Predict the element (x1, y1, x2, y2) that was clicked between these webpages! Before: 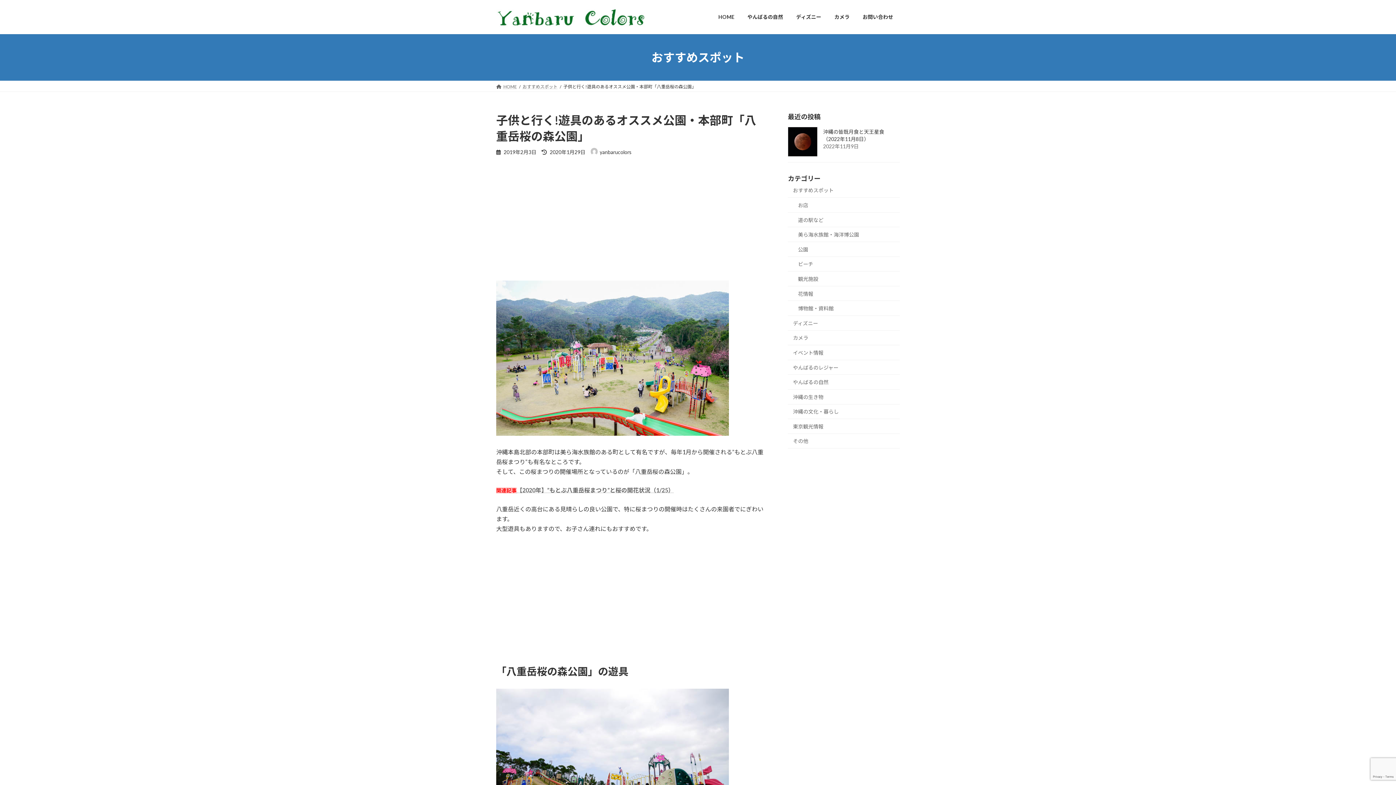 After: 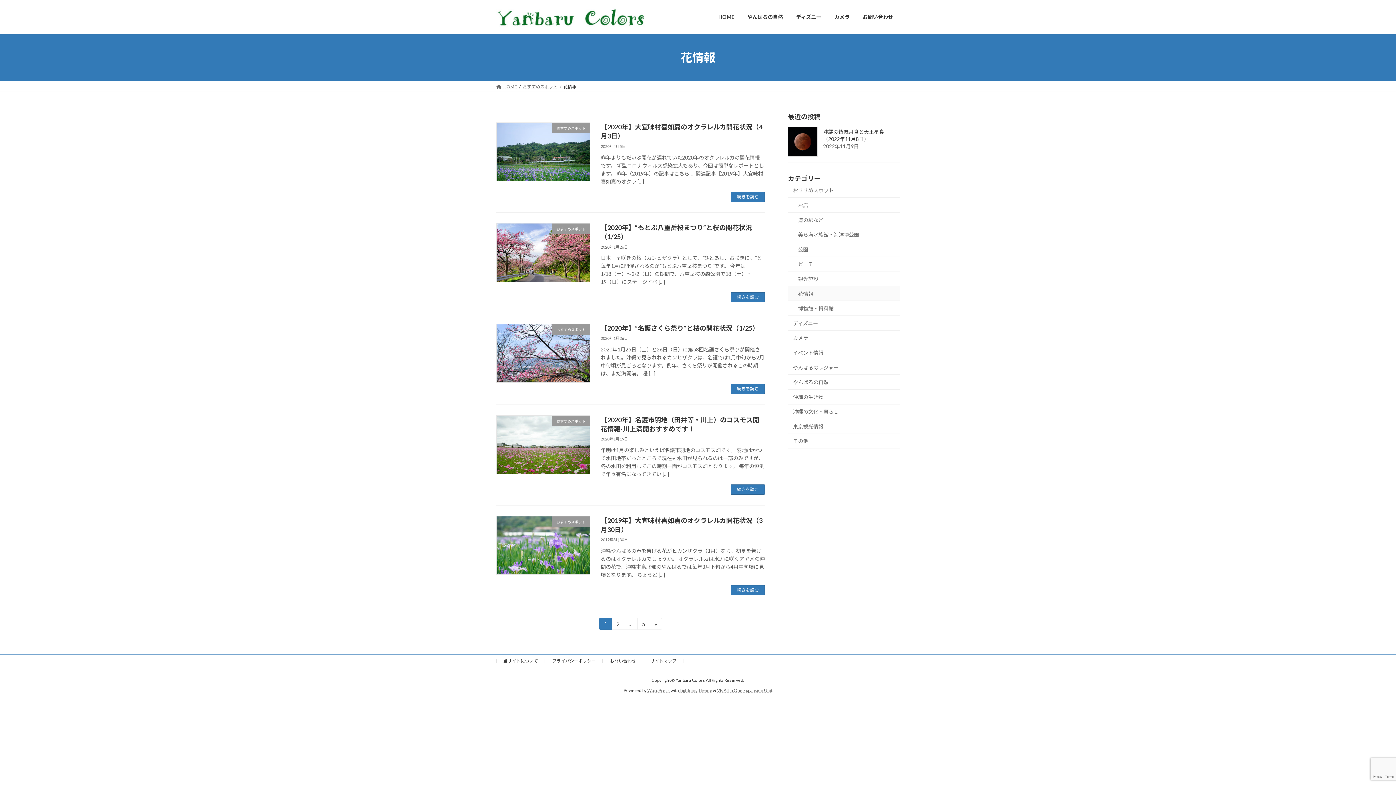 Action: label: 花情報 bbox: (788, 286, 900, 301)